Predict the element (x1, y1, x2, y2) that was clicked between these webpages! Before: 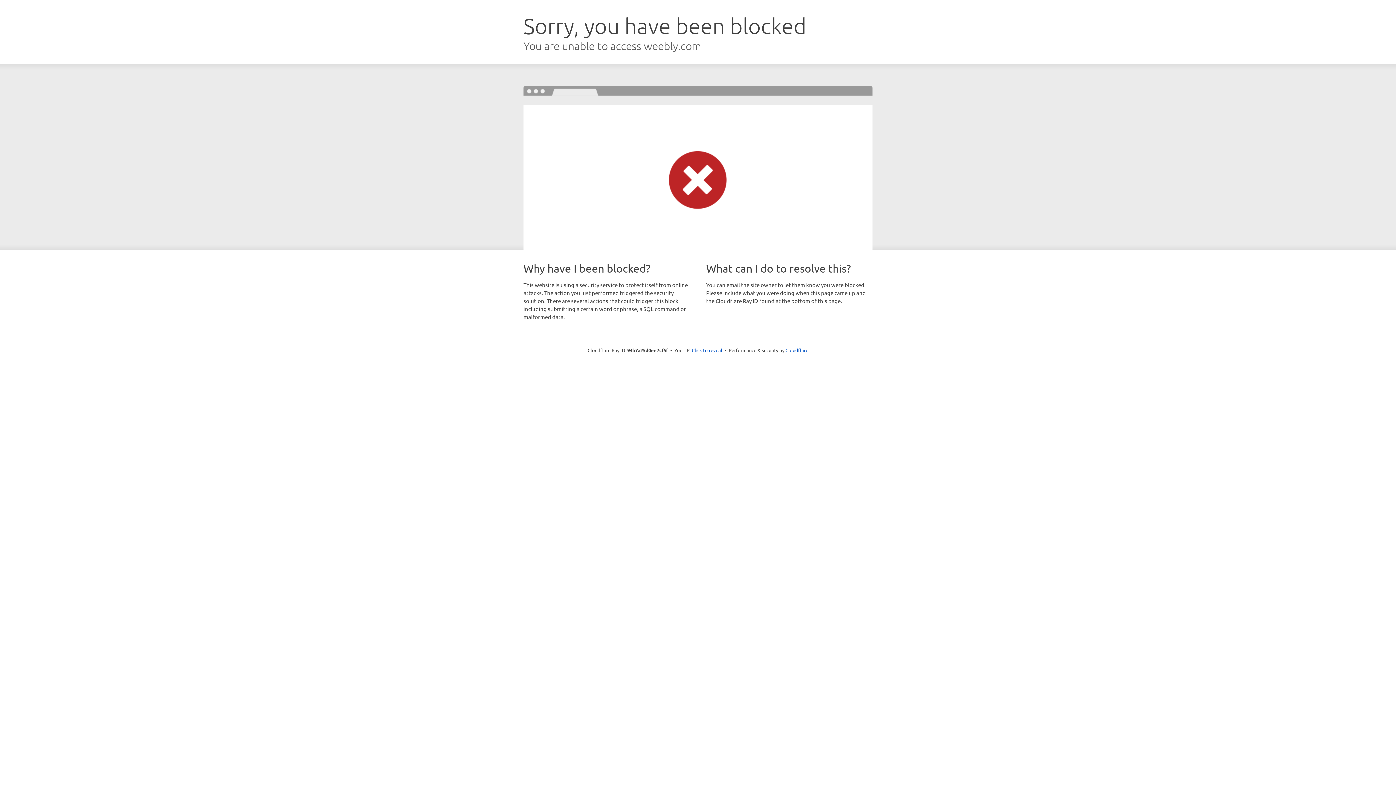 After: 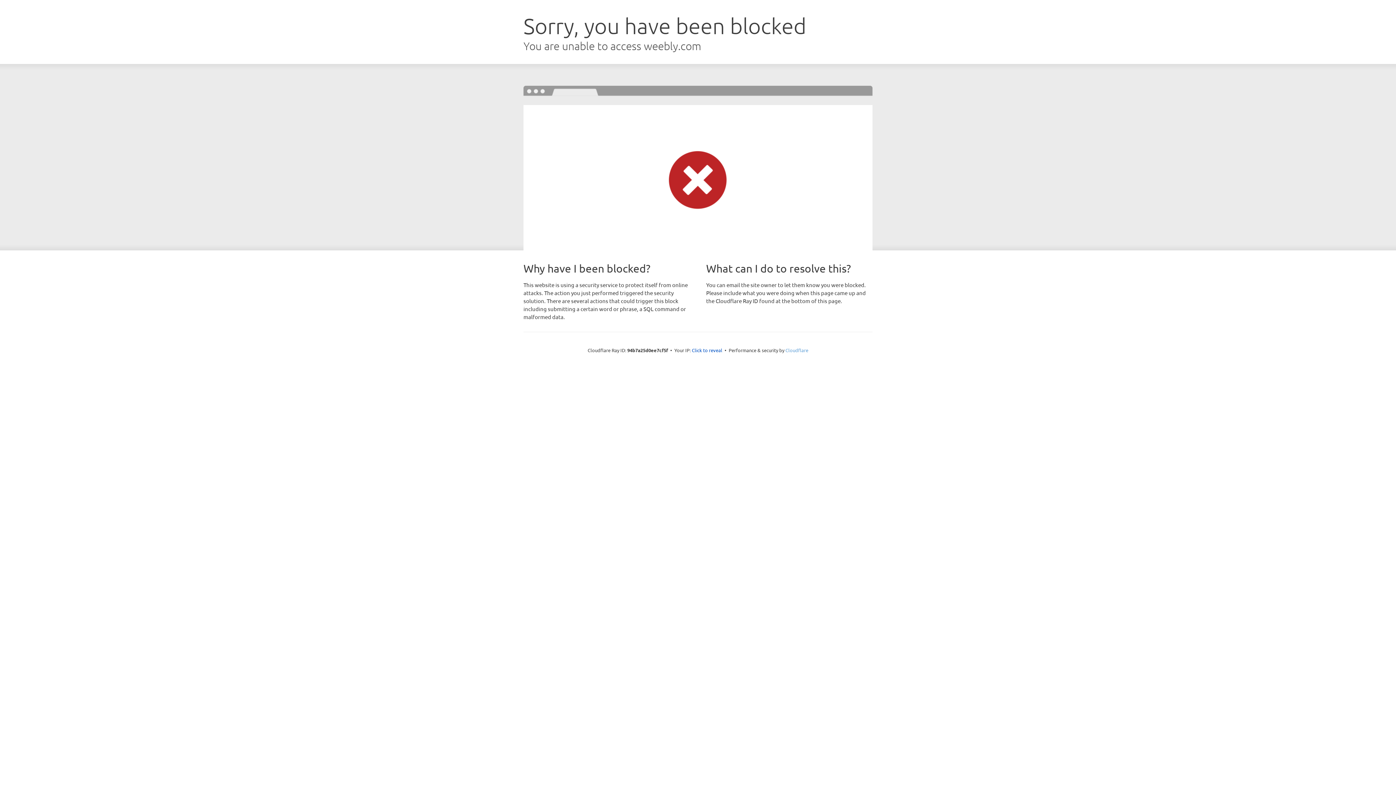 Action: label: Cloudflare bbox: (785, 347, 808, 353)